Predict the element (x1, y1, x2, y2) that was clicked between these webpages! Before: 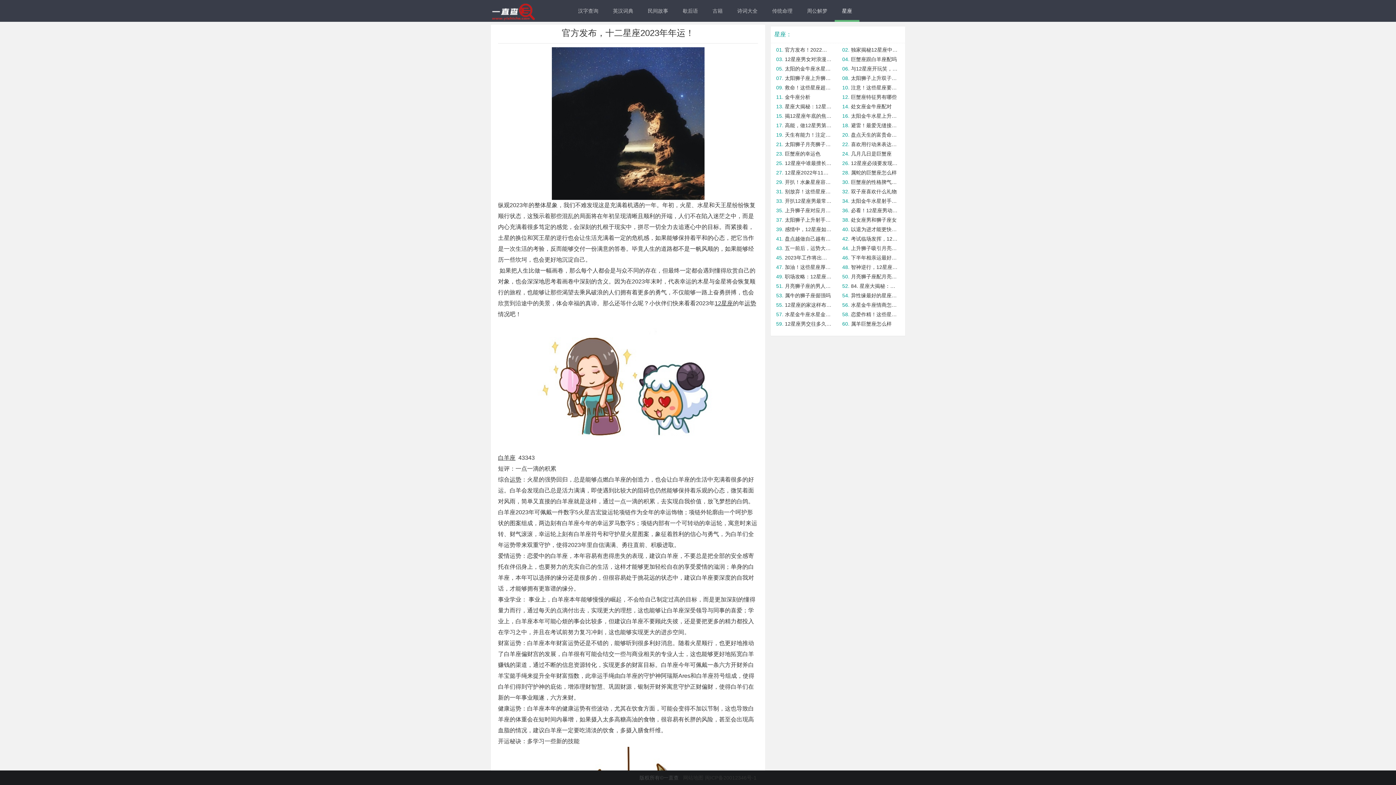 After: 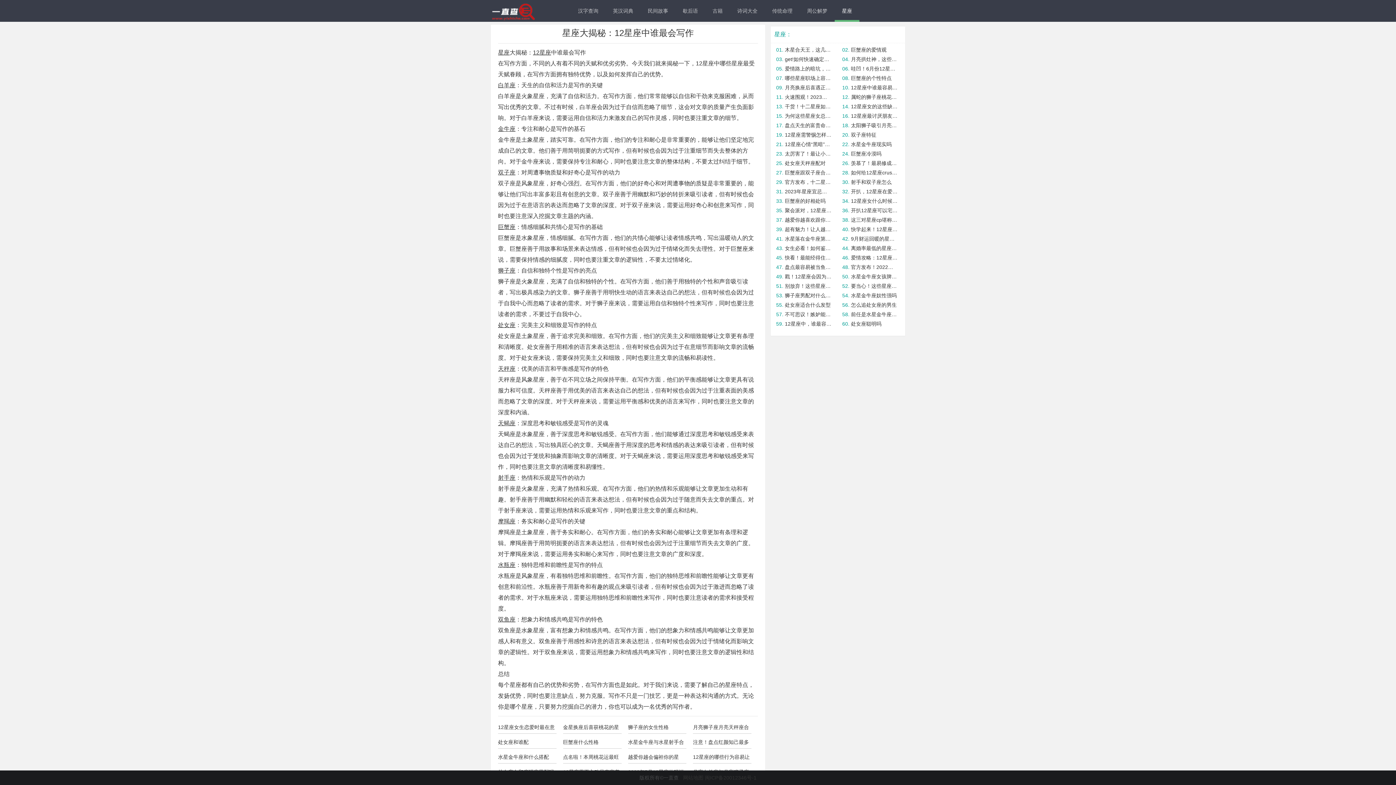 Action: bbox: (785, 101, 831, 111) label: 星座大揭秘：12星座中谁最会写作